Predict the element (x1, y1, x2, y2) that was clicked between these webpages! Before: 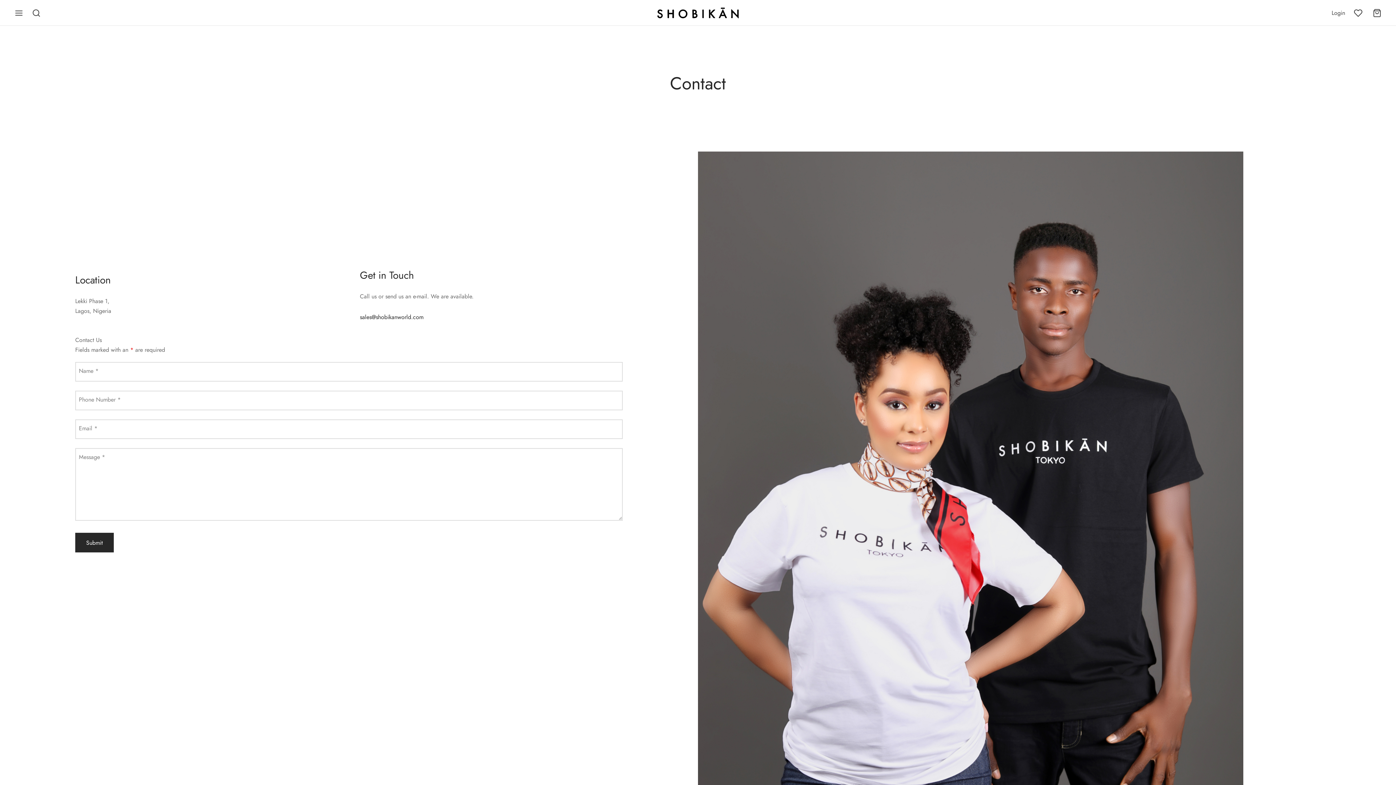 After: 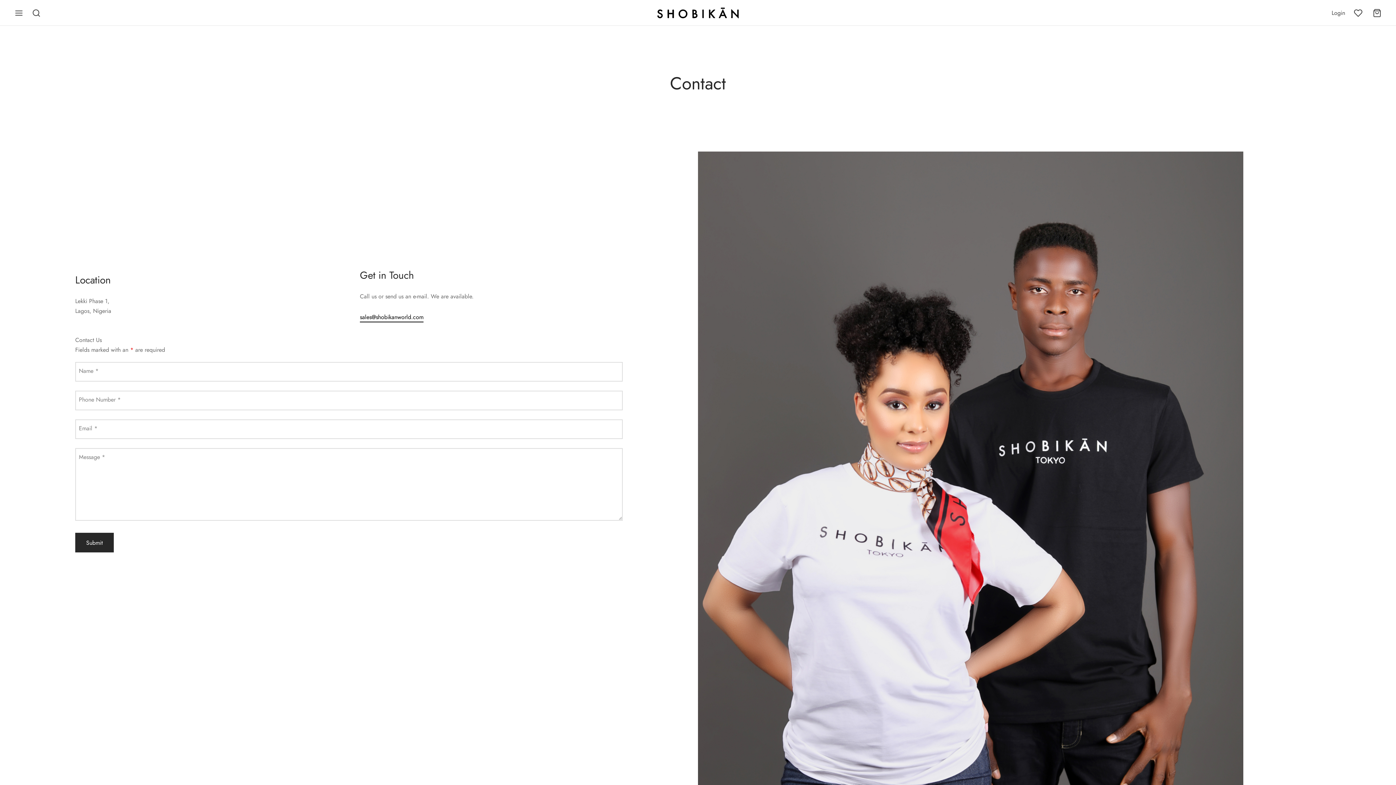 Action: label: sales@shobikanworld.com bbox: (360, 311, 423, 322)